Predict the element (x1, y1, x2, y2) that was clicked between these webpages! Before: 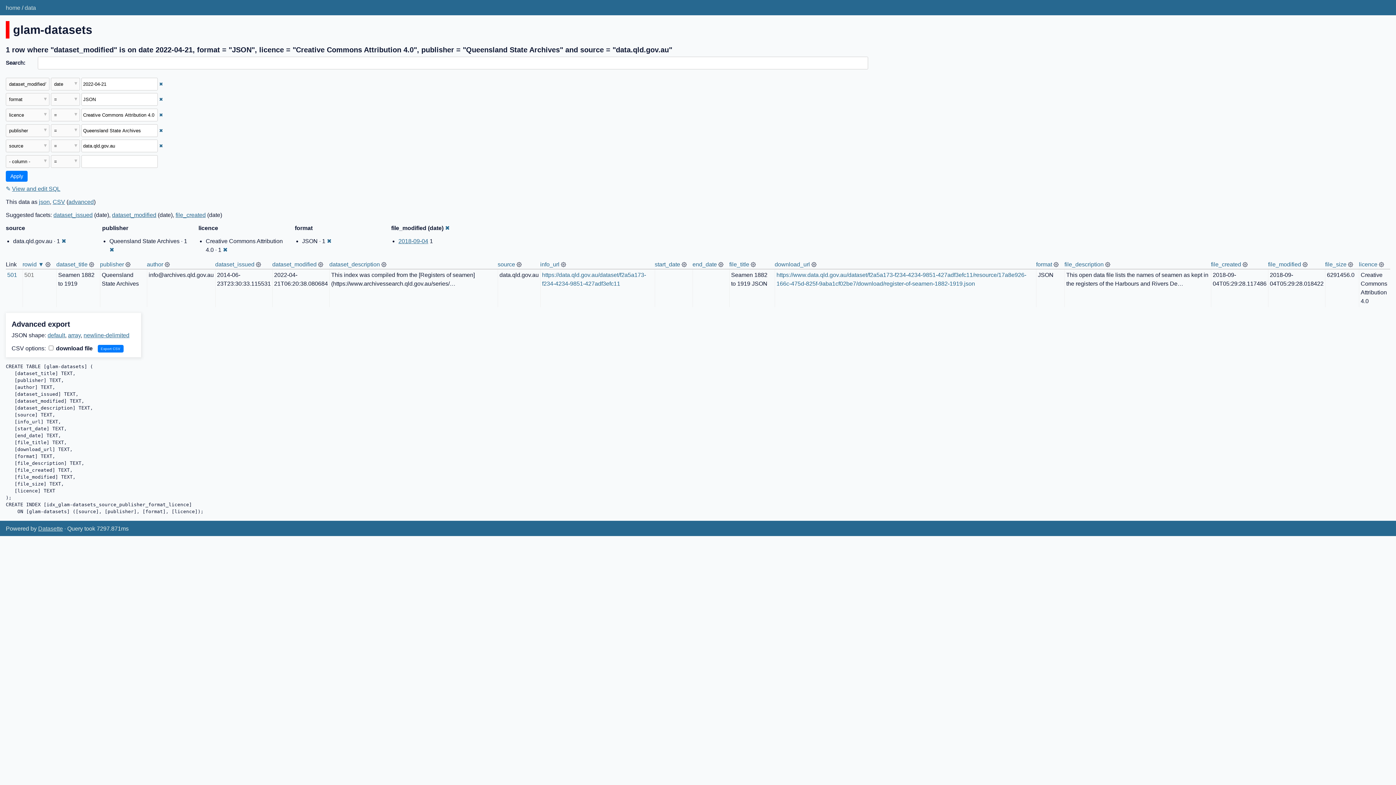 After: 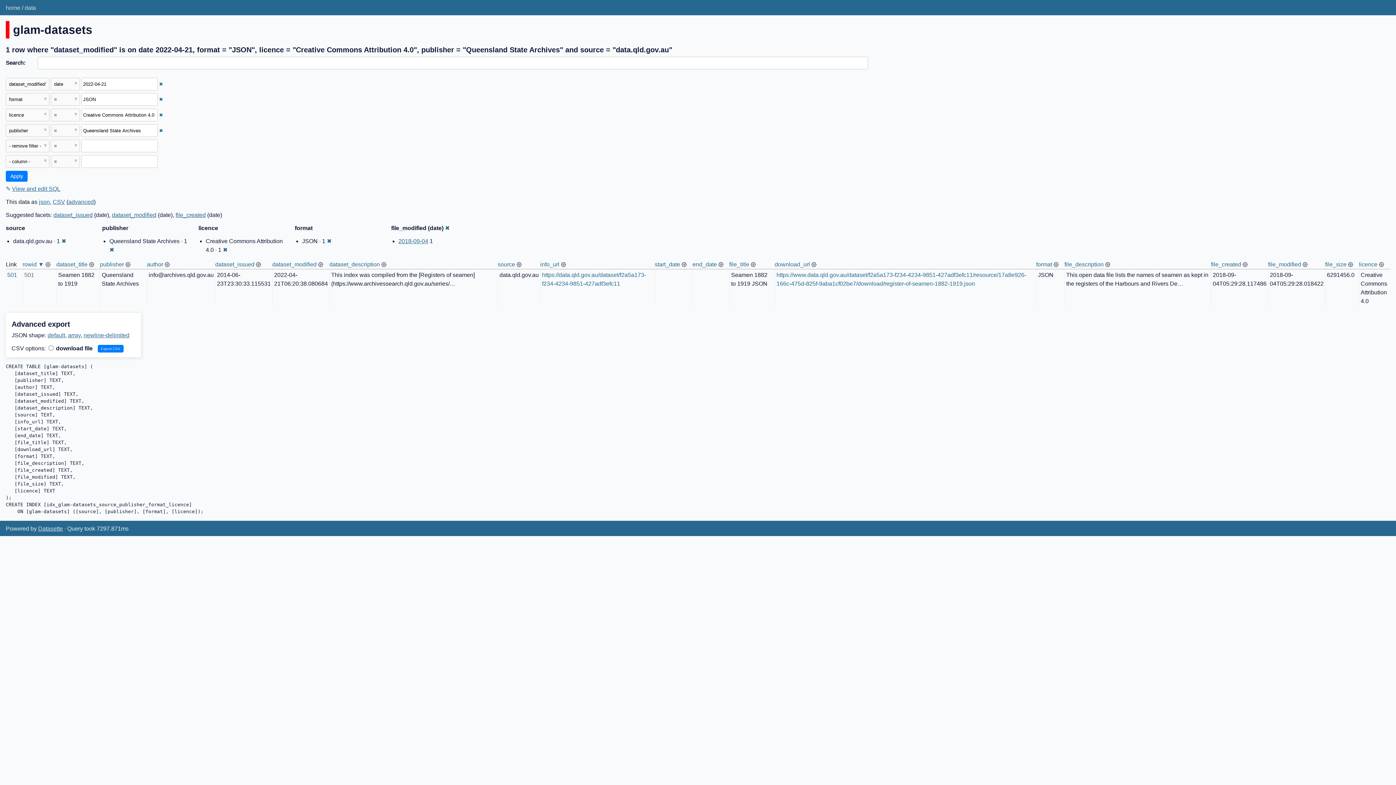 Action: bbox: (159, 143, 163, 148) label: Remove this filter